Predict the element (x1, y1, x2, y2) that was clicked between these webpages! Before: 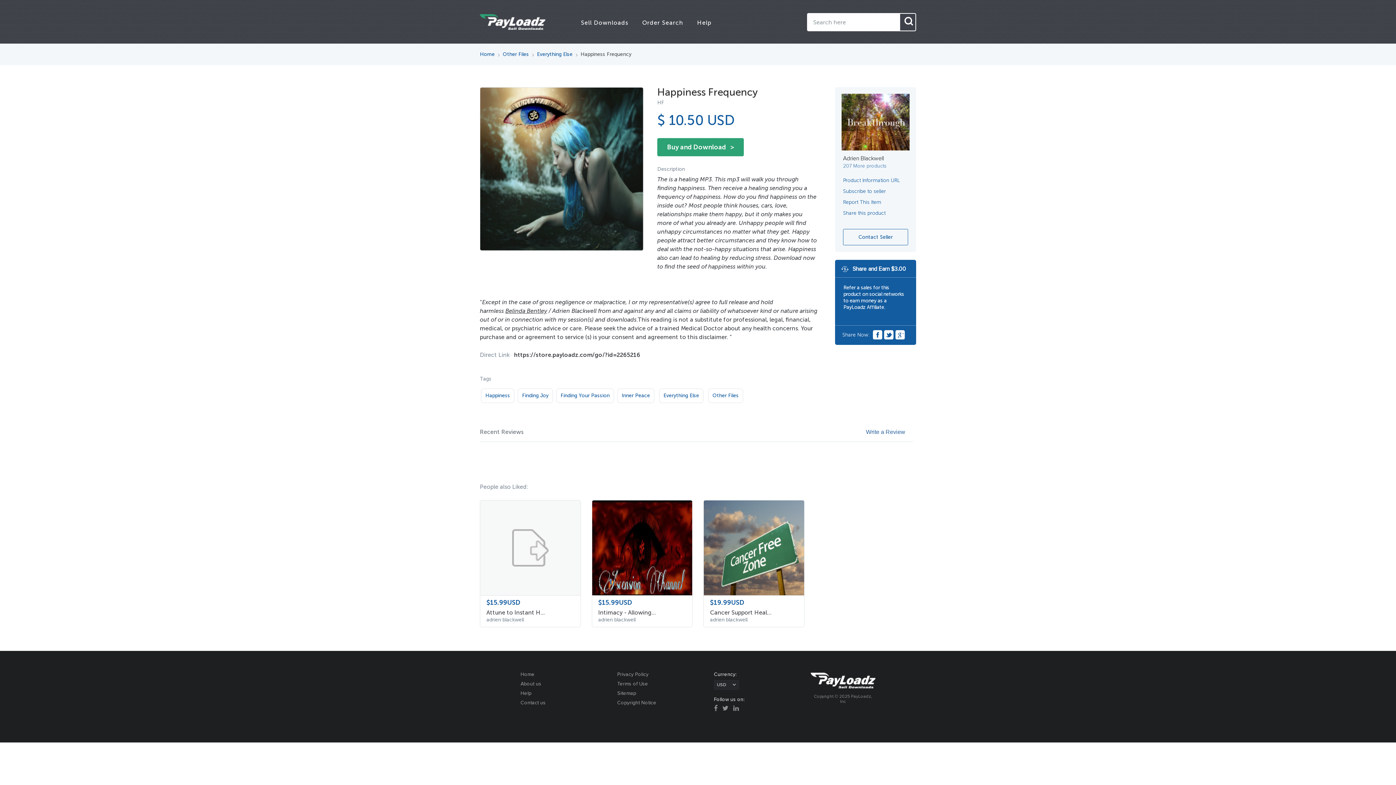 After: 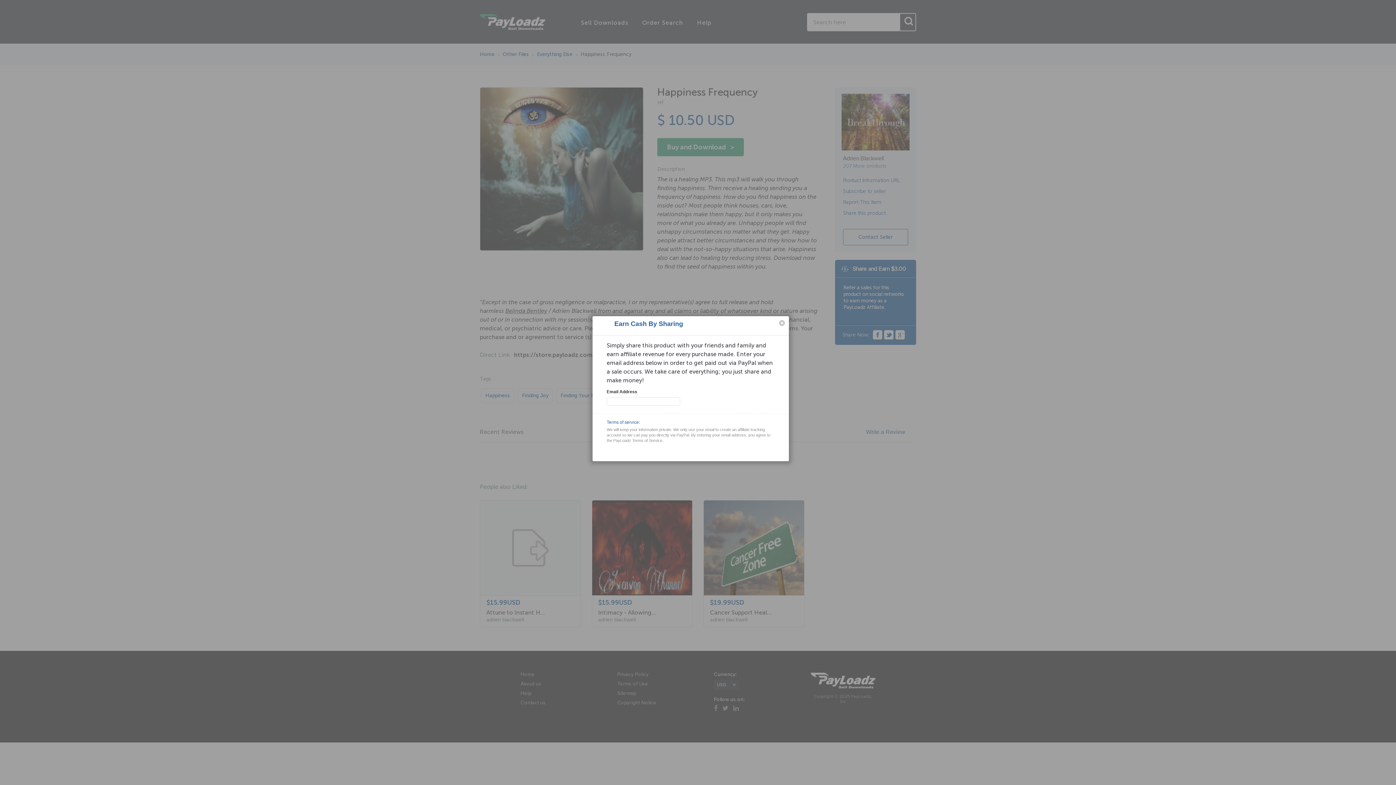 Action: bbox: (884, 329, 893, 340)